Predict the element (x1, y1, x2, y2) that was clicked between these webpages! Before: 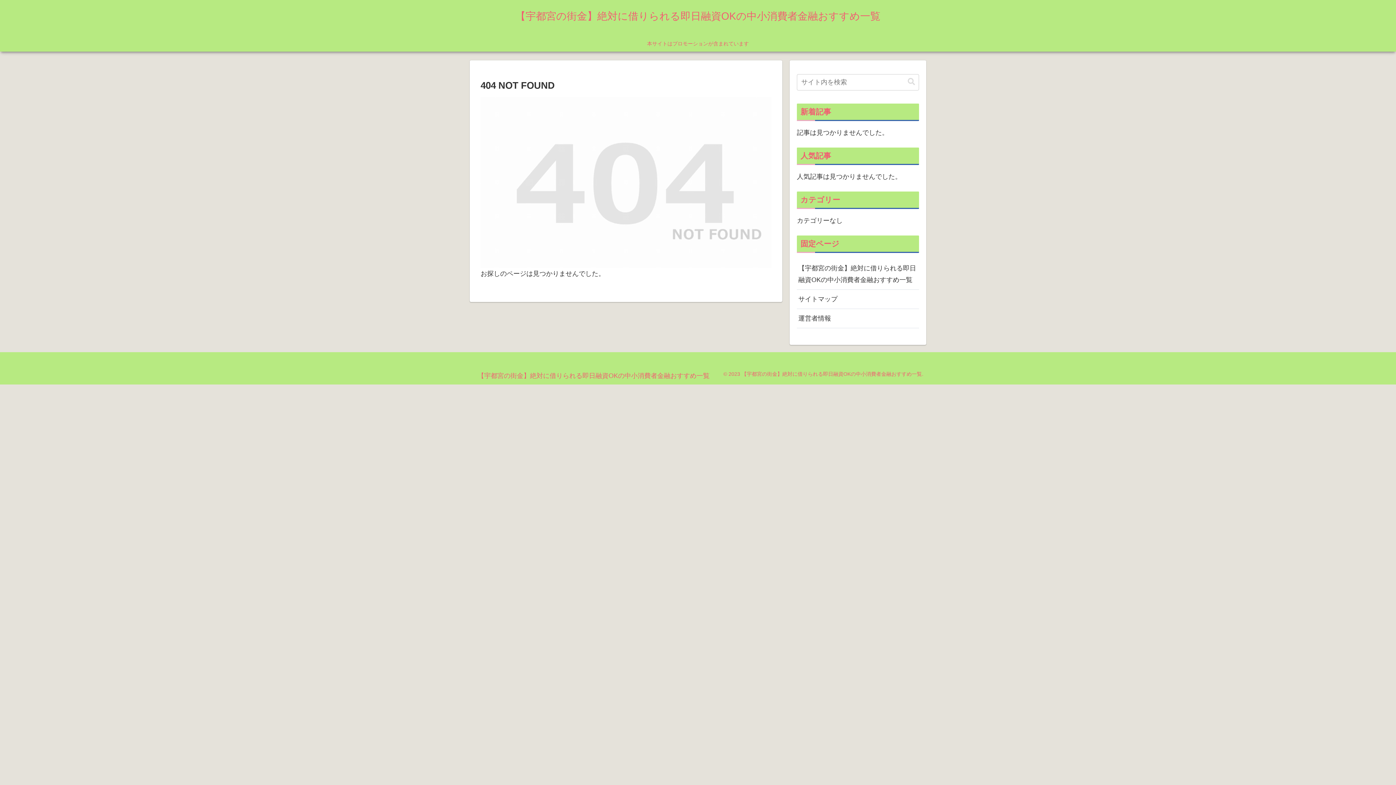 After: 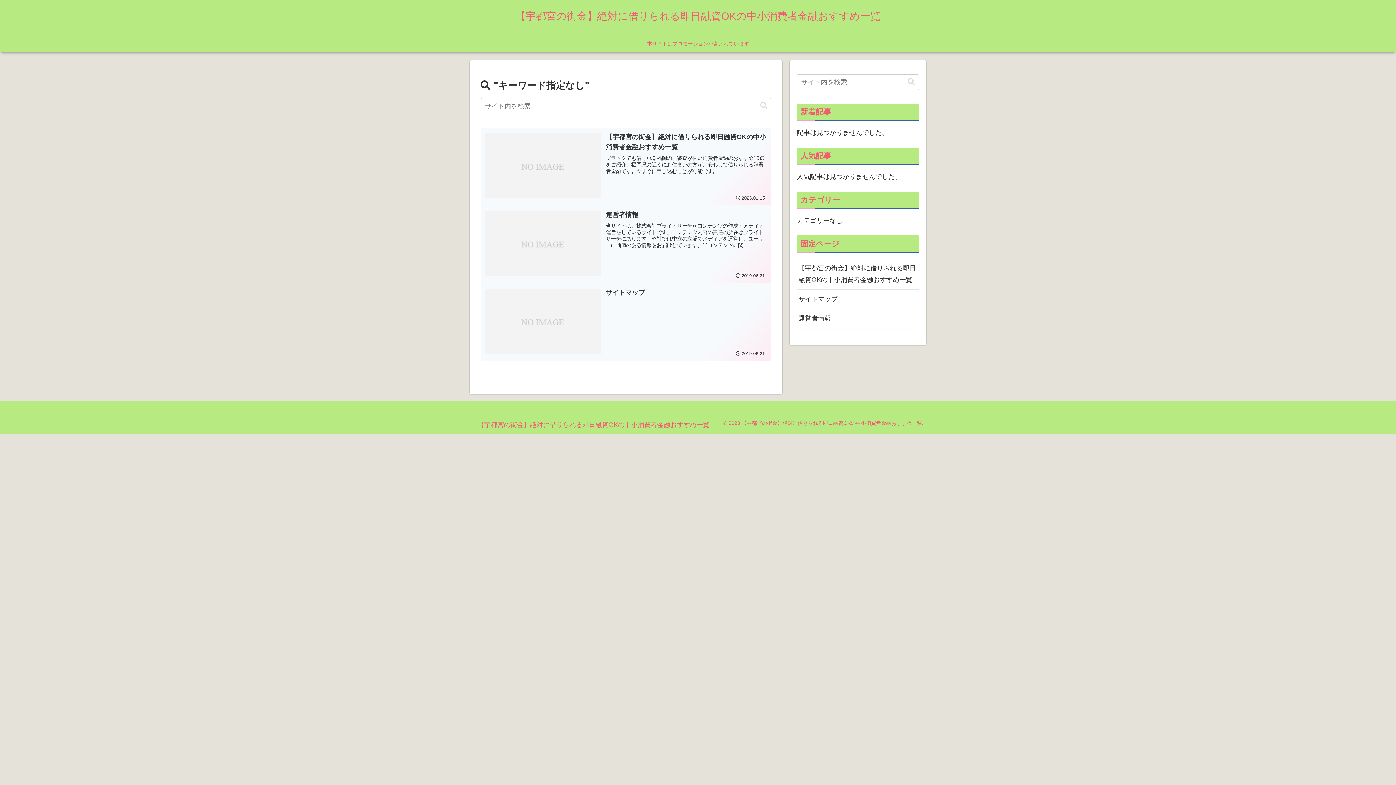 Action: label: button bbox: (905, 77, 918, 86)